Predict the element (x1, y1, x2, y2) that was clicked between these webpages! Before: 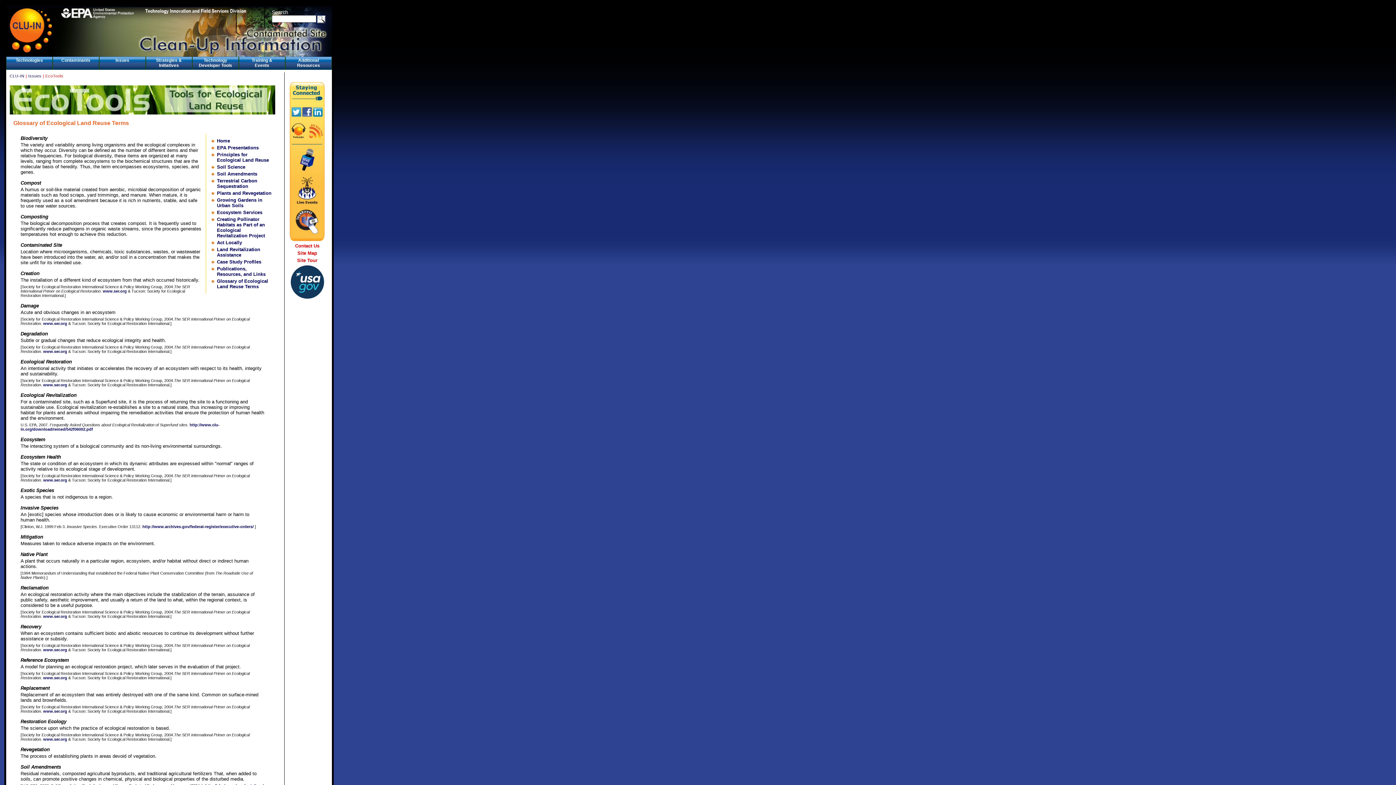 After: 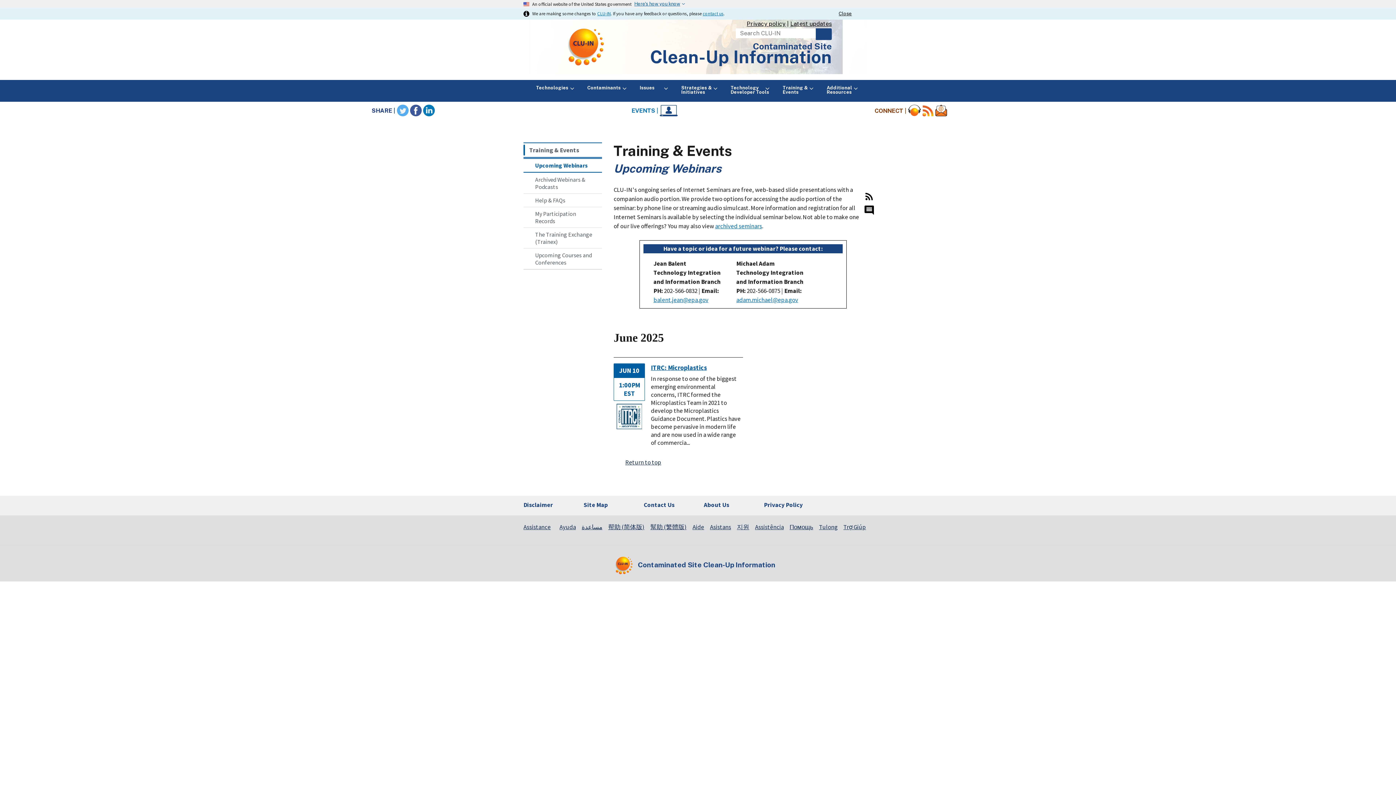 Action: label: Training &
Events bbox: (238, 56, 285, 69)